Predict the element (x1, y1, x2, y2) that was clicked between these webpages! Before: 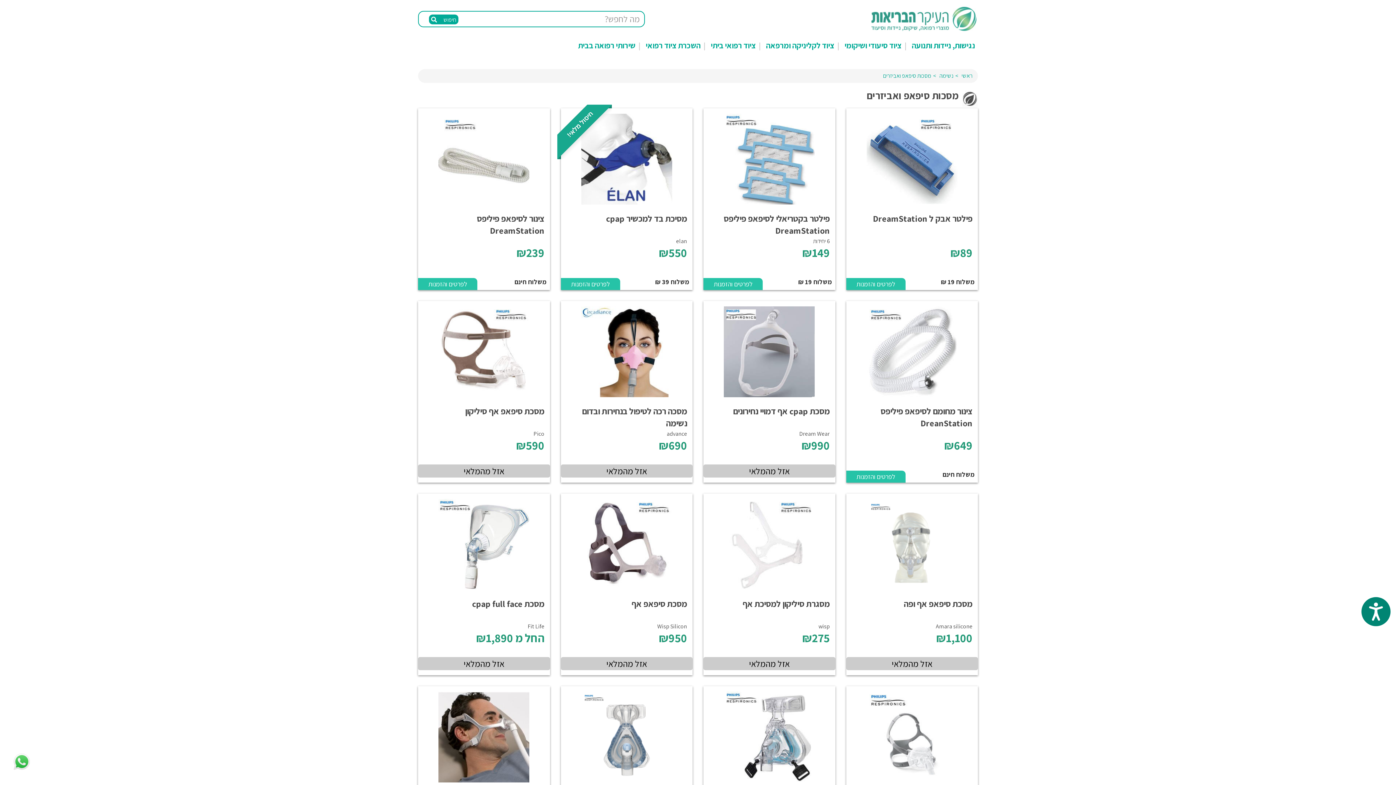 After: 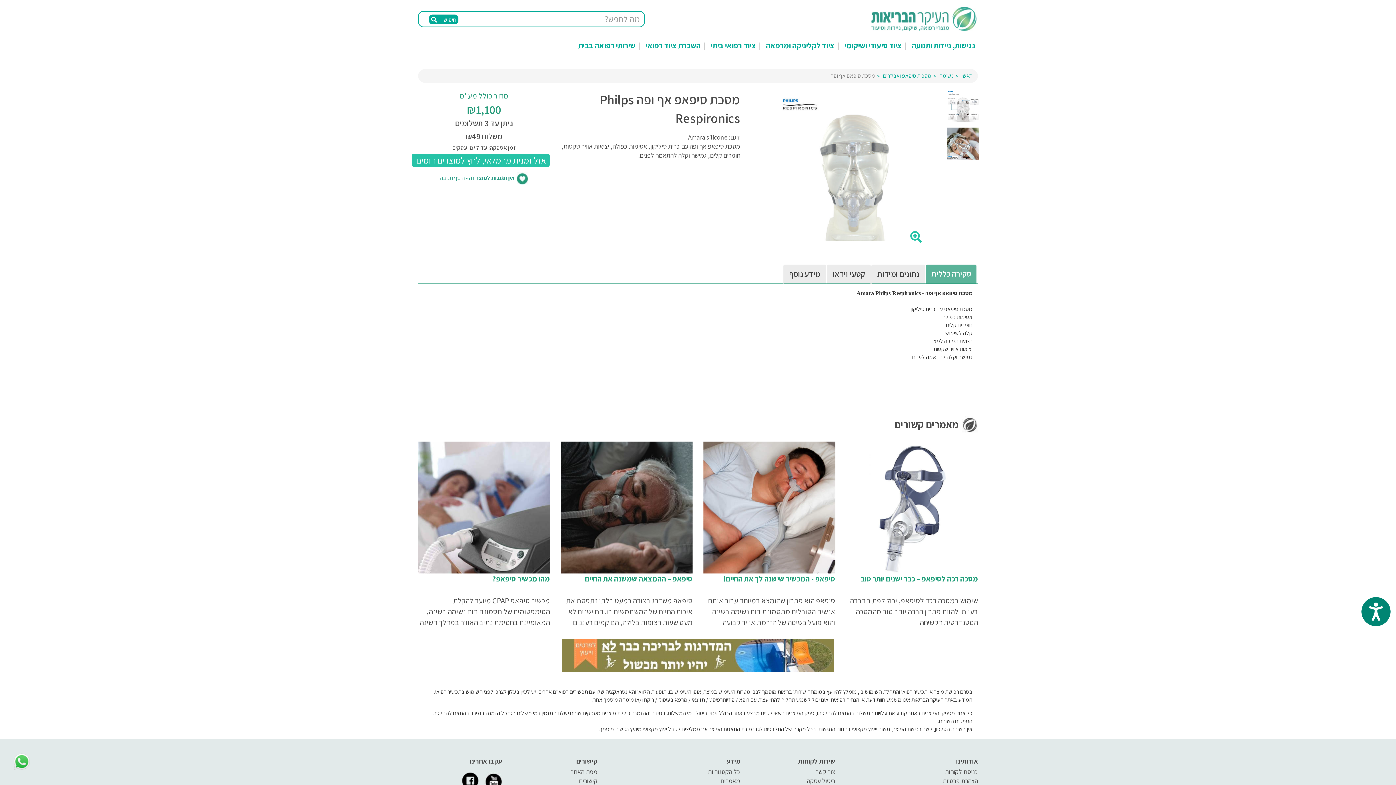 Action: label: מסכת סיפאפ אף ופה bbox: (904, 598, 972, 609)